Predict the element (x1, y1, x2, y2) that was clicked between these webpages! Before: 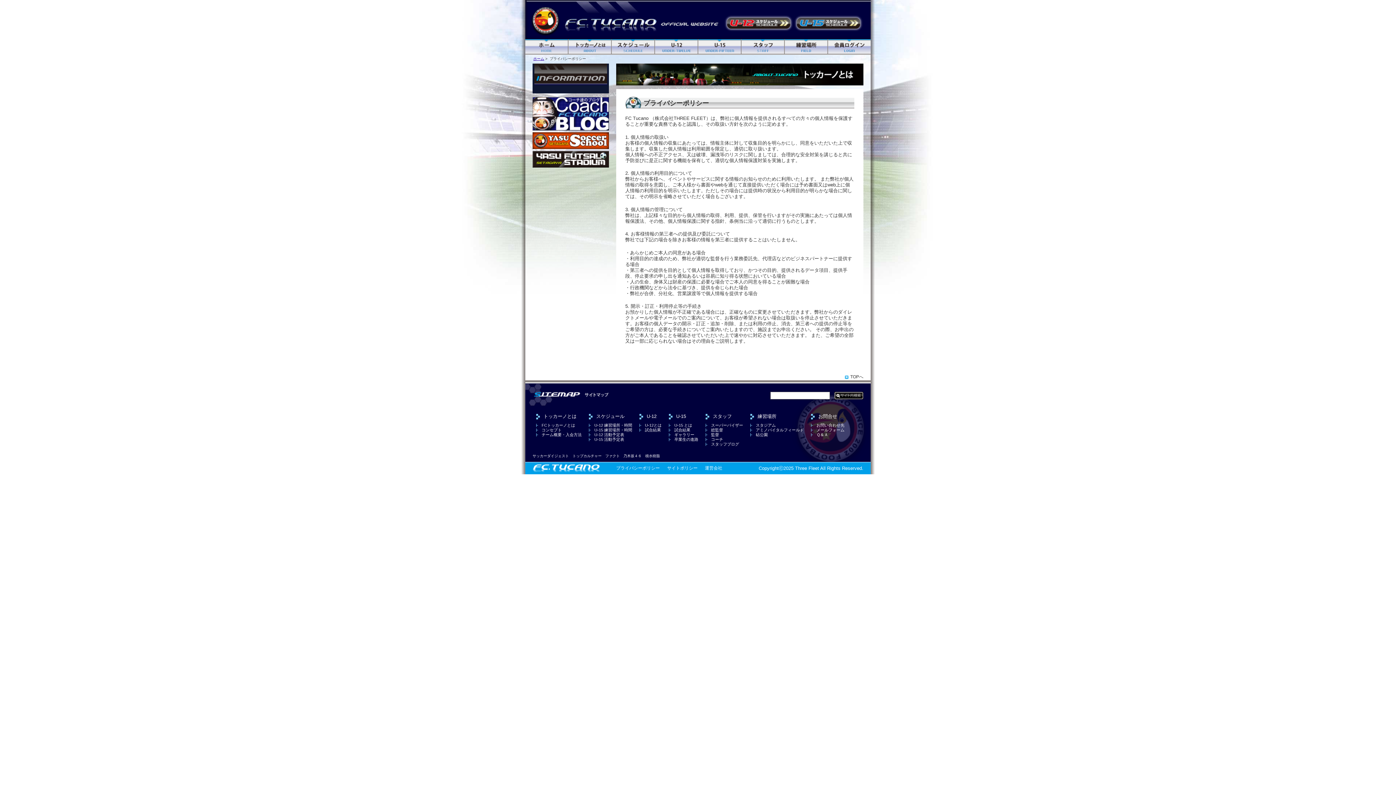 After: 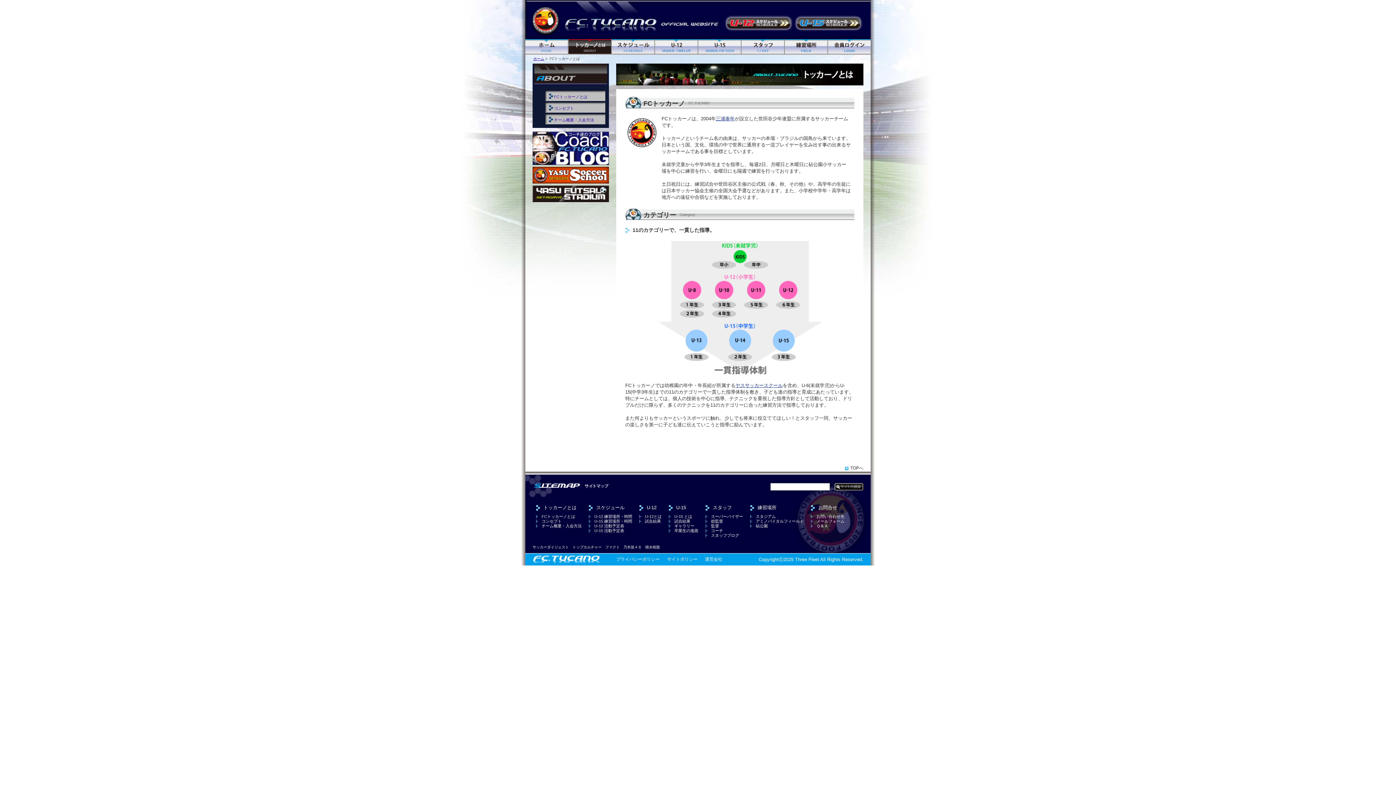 Action: label: FCトッカーノとは bbox: (541, 423, 575, 427)